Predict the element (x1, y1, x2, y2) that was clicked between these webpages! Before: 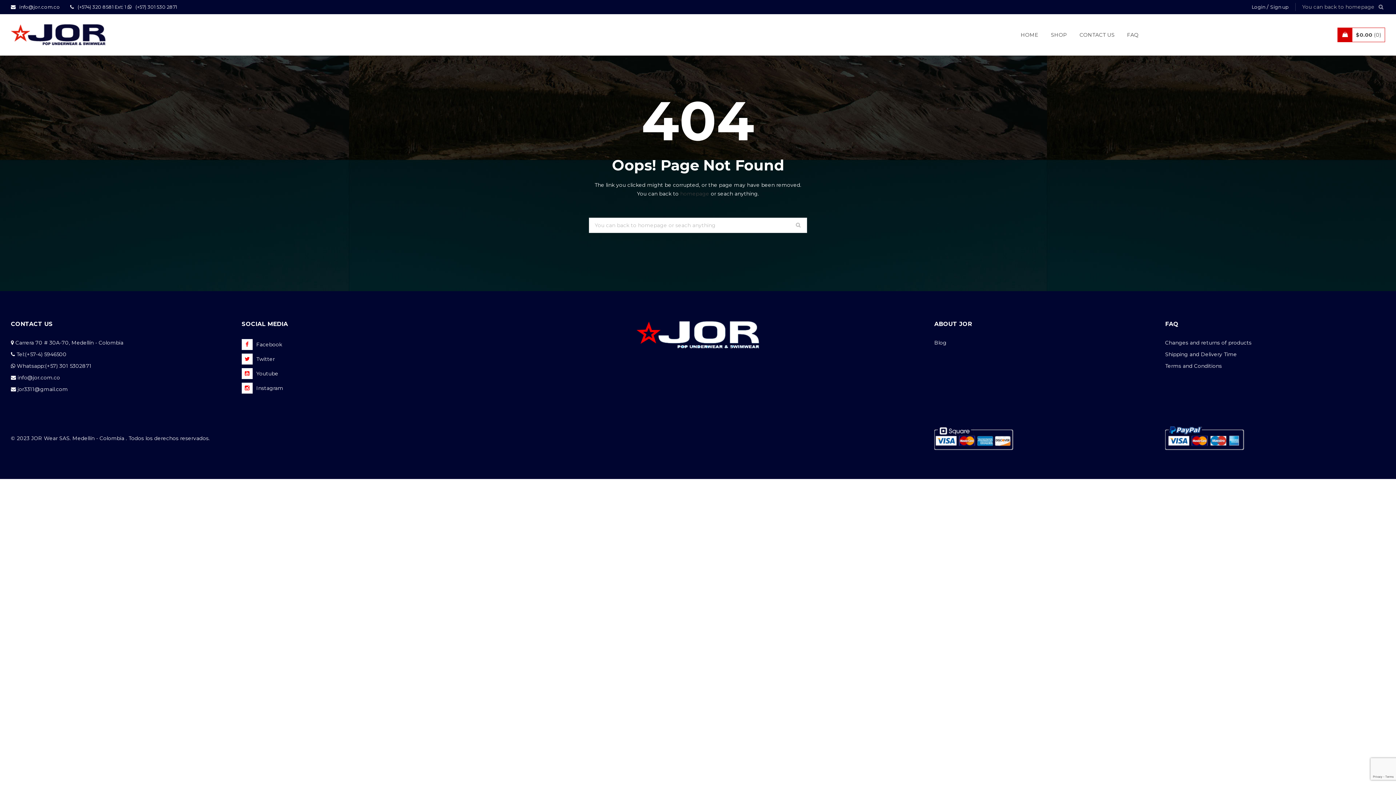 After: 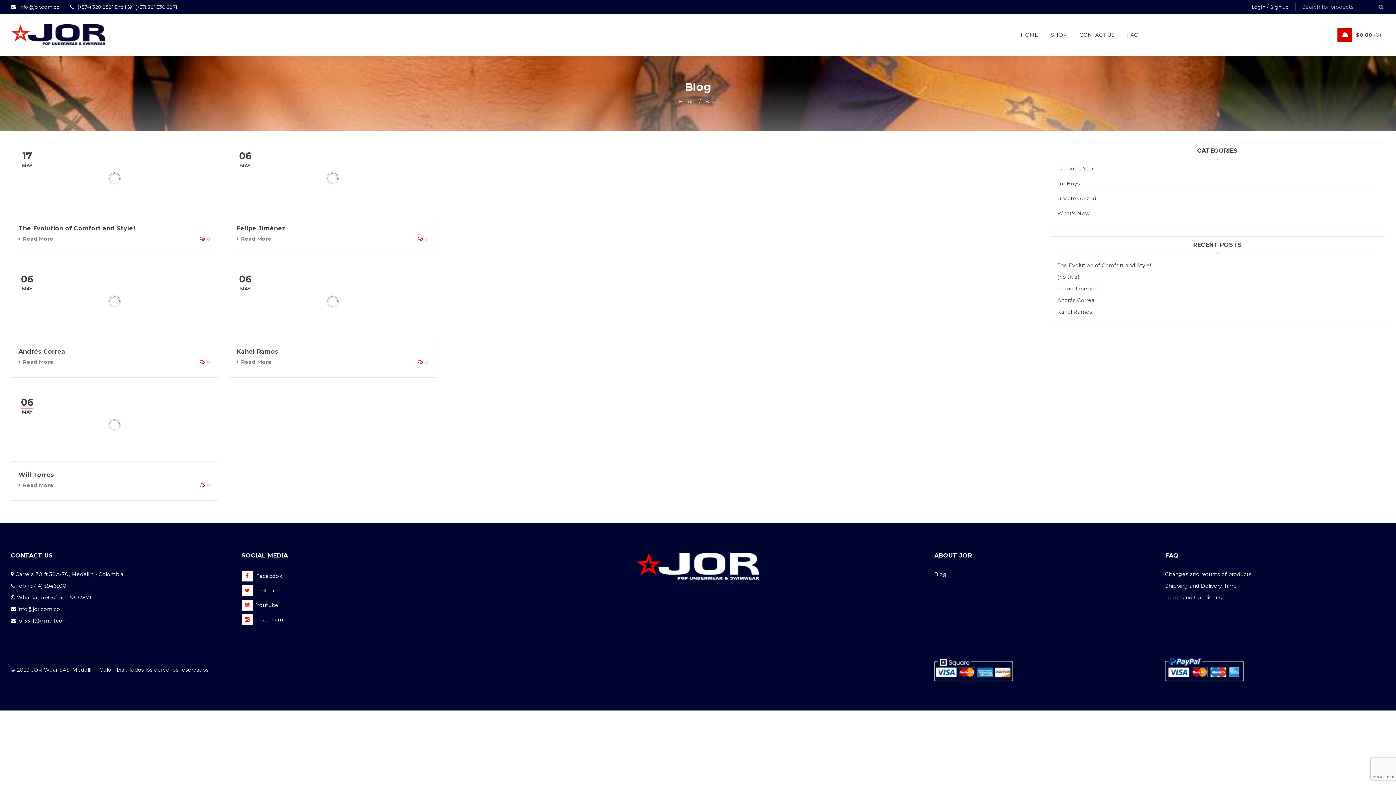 Action: label: Blog bbox: (934, 339, 946, 346)